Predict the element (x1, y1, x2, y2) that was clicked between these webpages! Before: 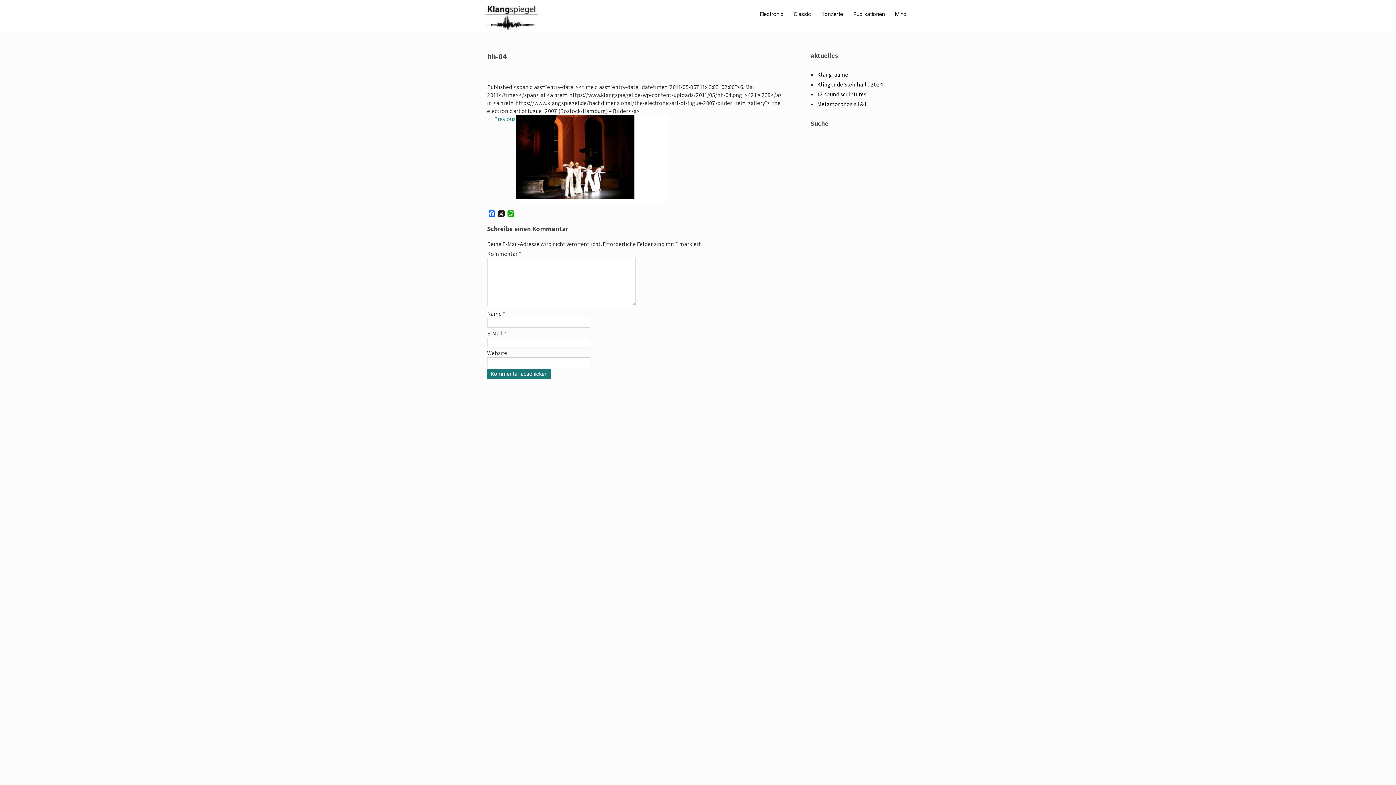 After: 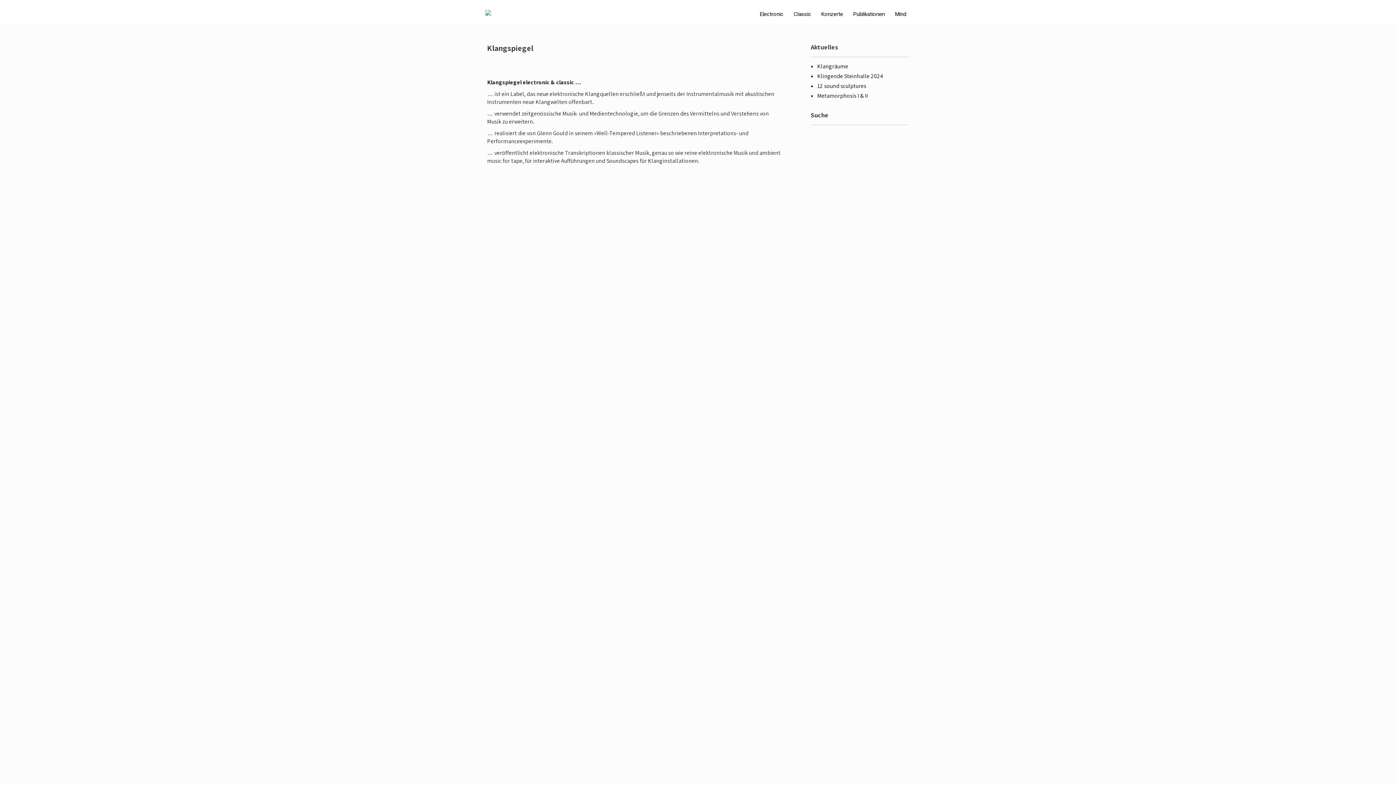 Action: bbox: (485, 20, 537, 33)